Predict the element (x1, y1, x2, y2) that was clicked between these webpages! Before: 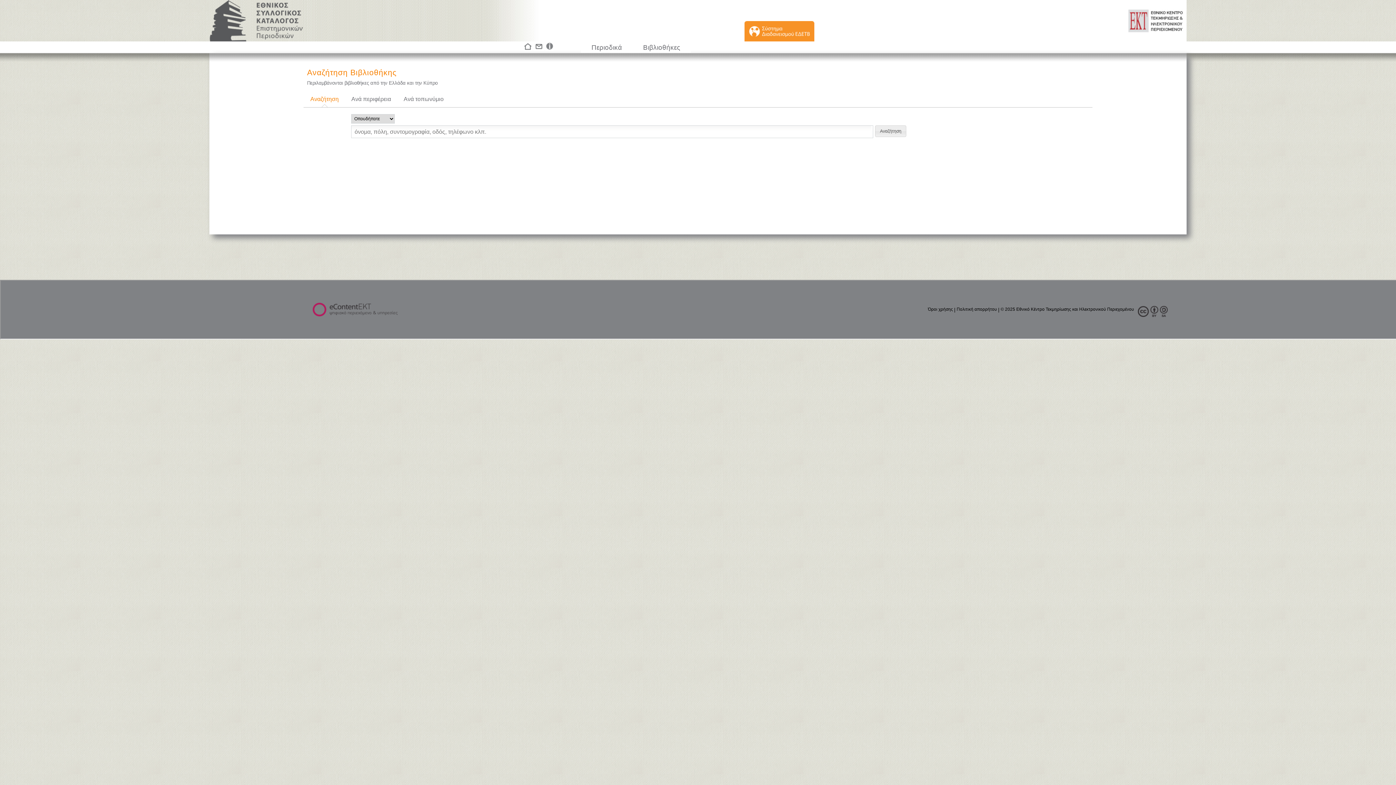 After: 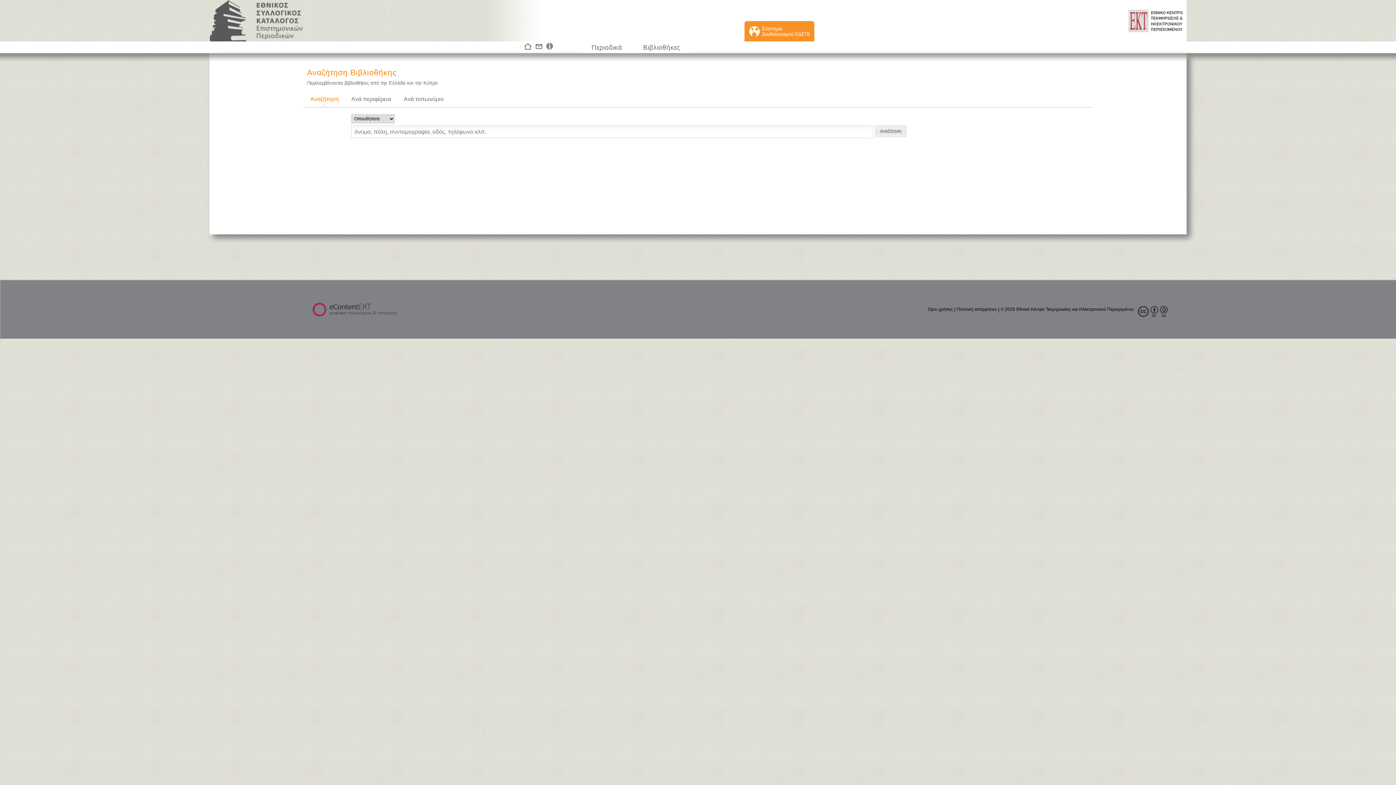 Action: bbox: (875, 125, 906, 137)